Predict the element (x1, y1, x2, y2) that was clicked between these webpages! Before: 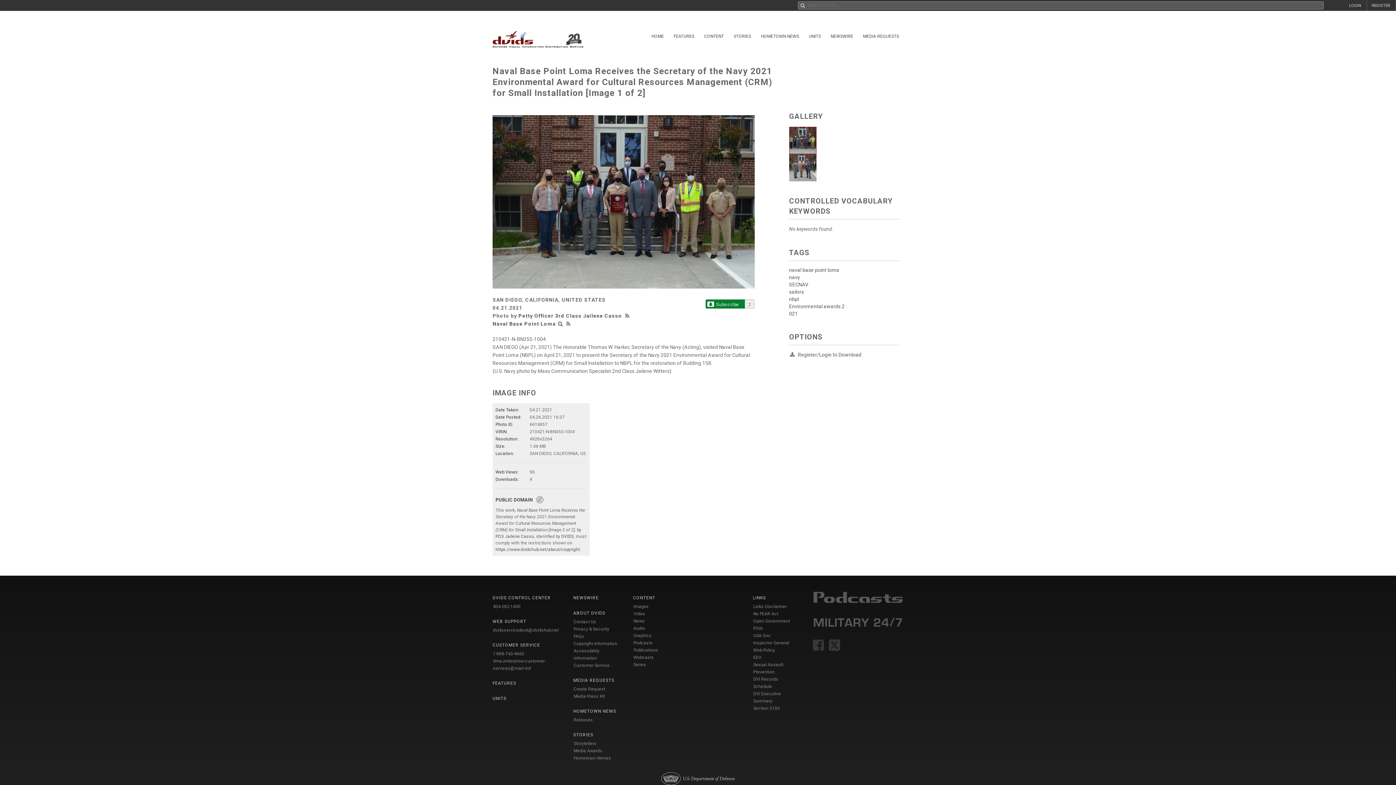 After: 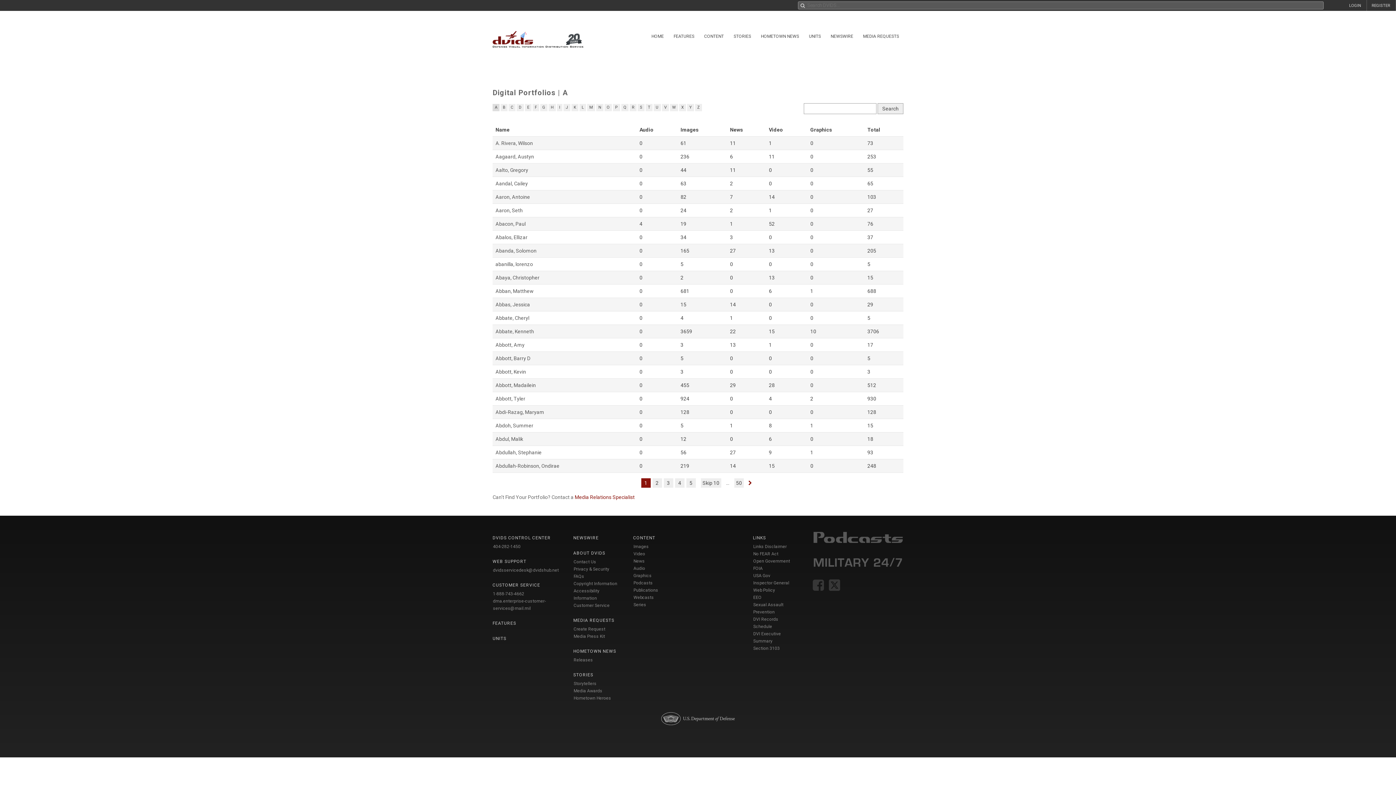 Action: bbox: (573, 732, 593, 737) label: STORIES